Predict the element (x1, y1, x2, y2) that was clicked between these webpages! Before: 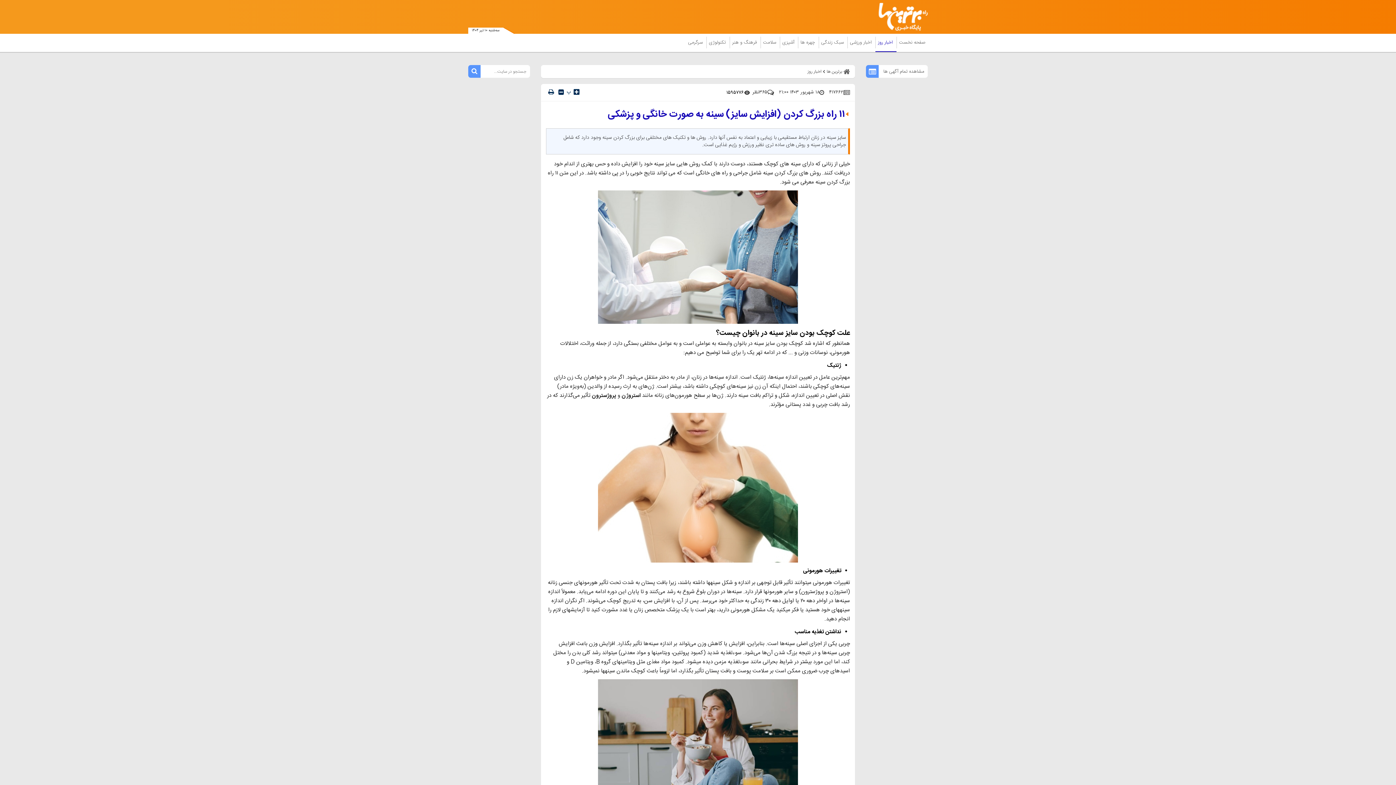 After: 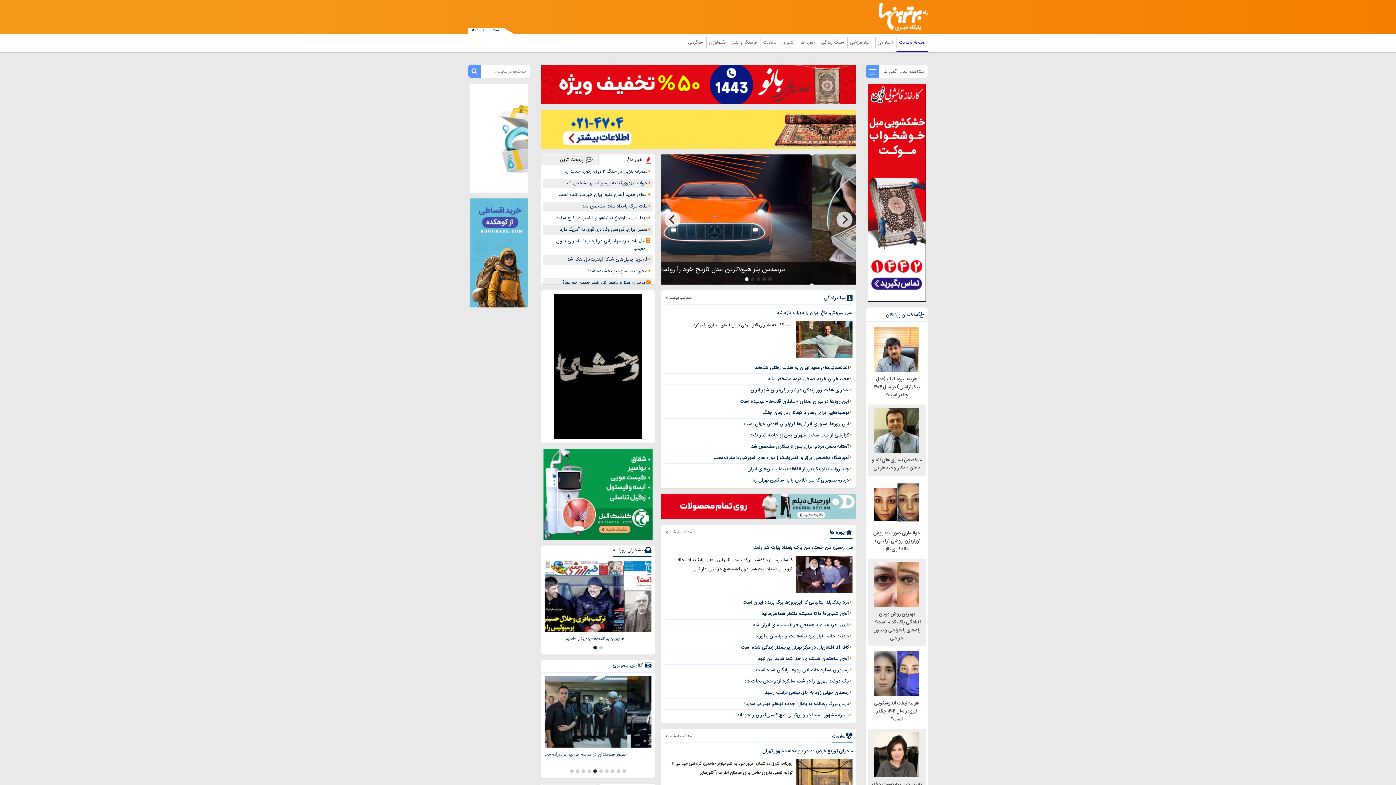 Action: label: برترین ها bbox: (826, 68, 842, 75)